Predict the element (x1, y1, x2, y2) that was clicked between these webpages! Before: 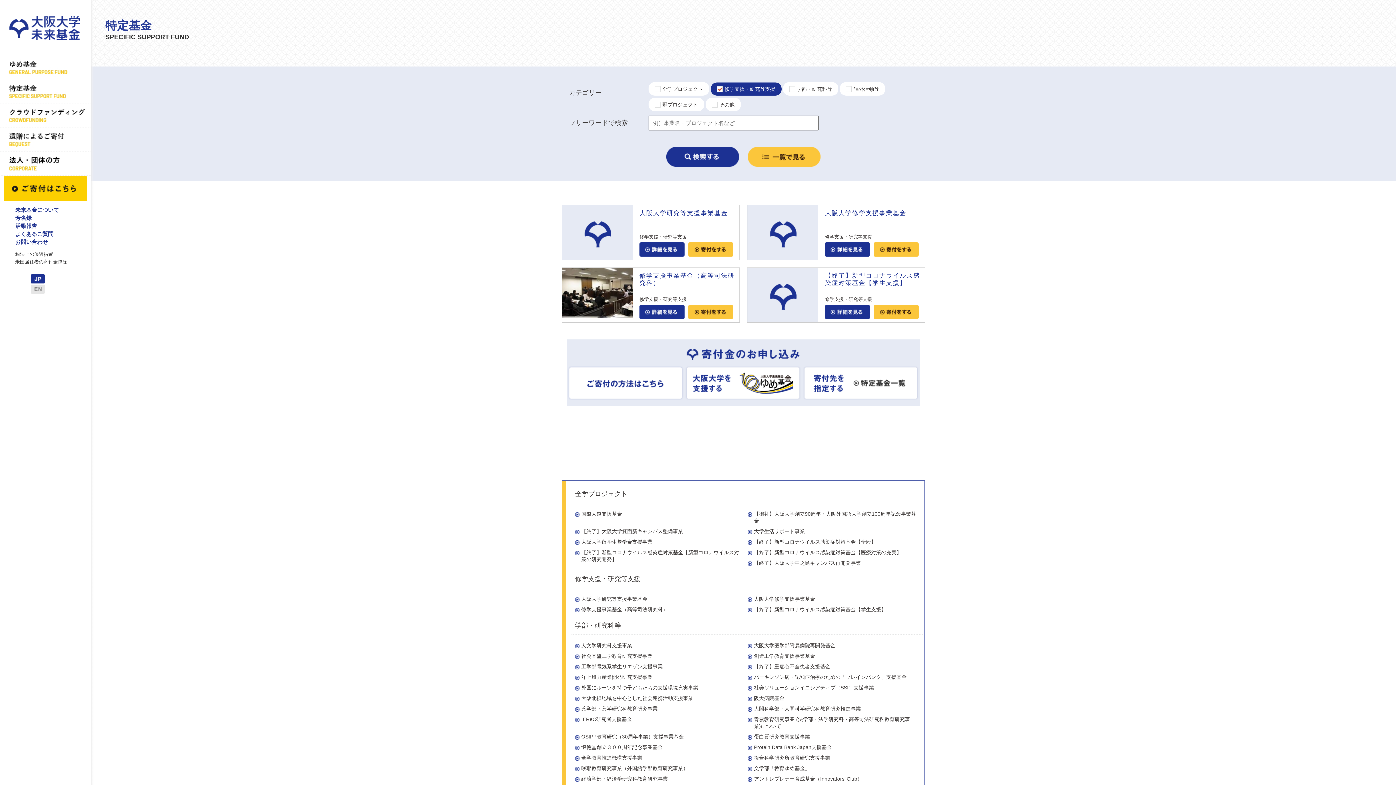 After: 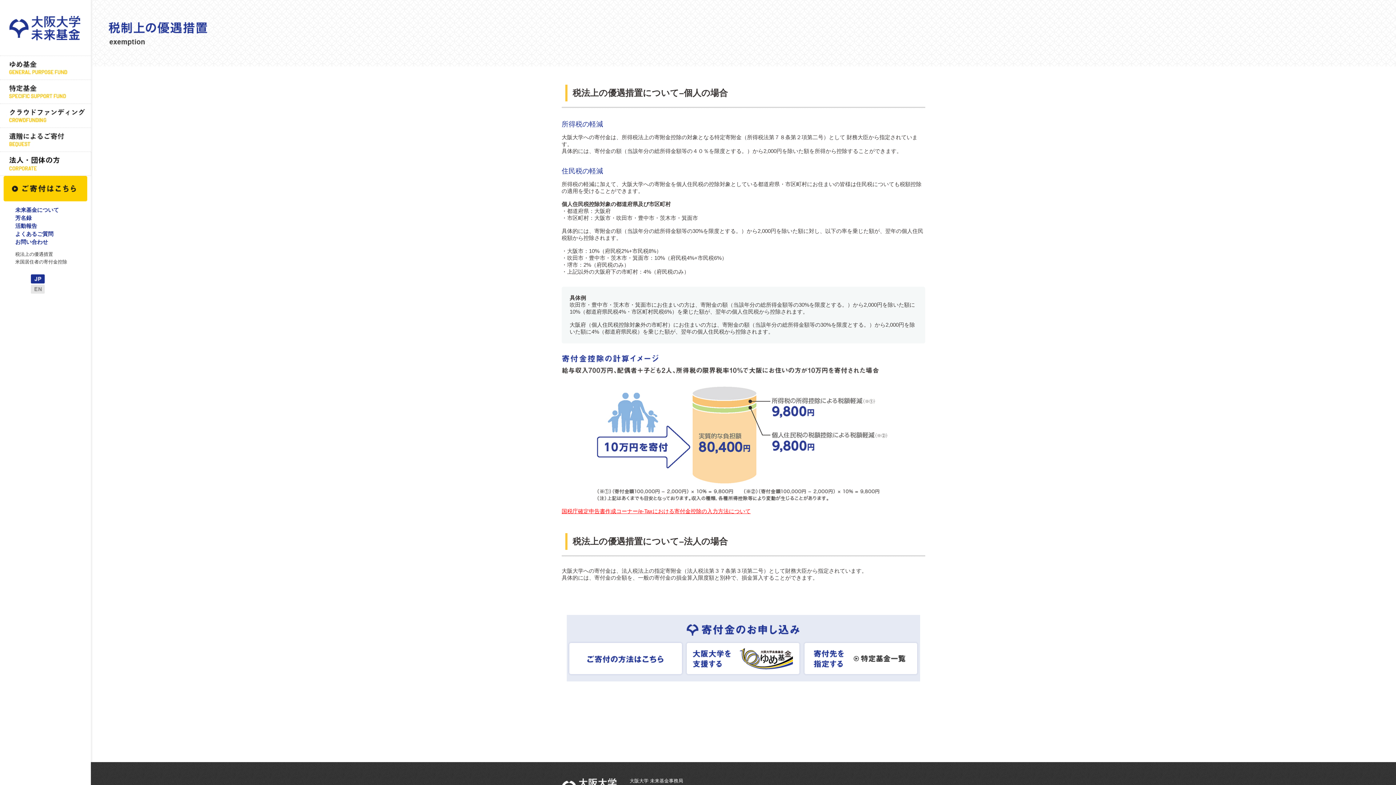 Action: bbox: (15, 251, 53, 257) label: 税法上の優遇措置